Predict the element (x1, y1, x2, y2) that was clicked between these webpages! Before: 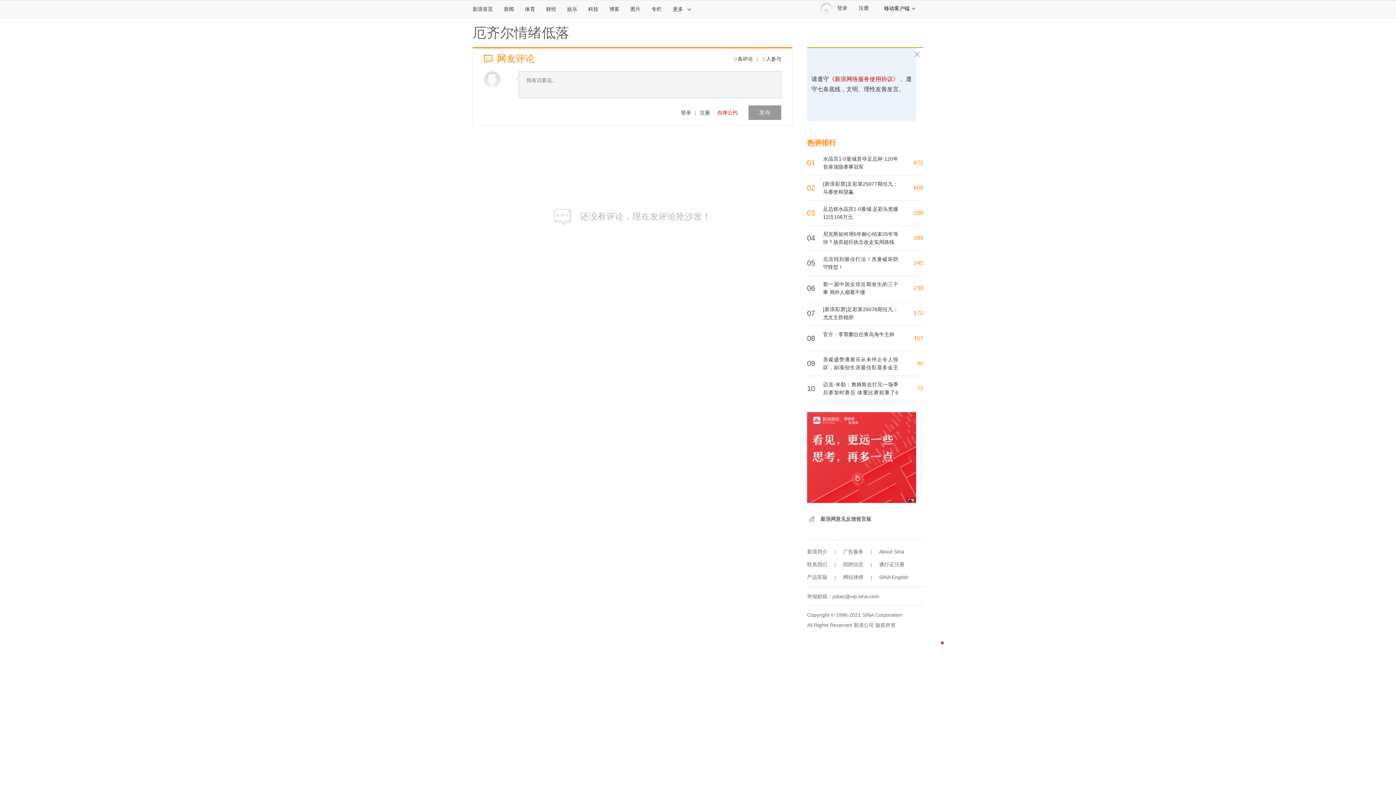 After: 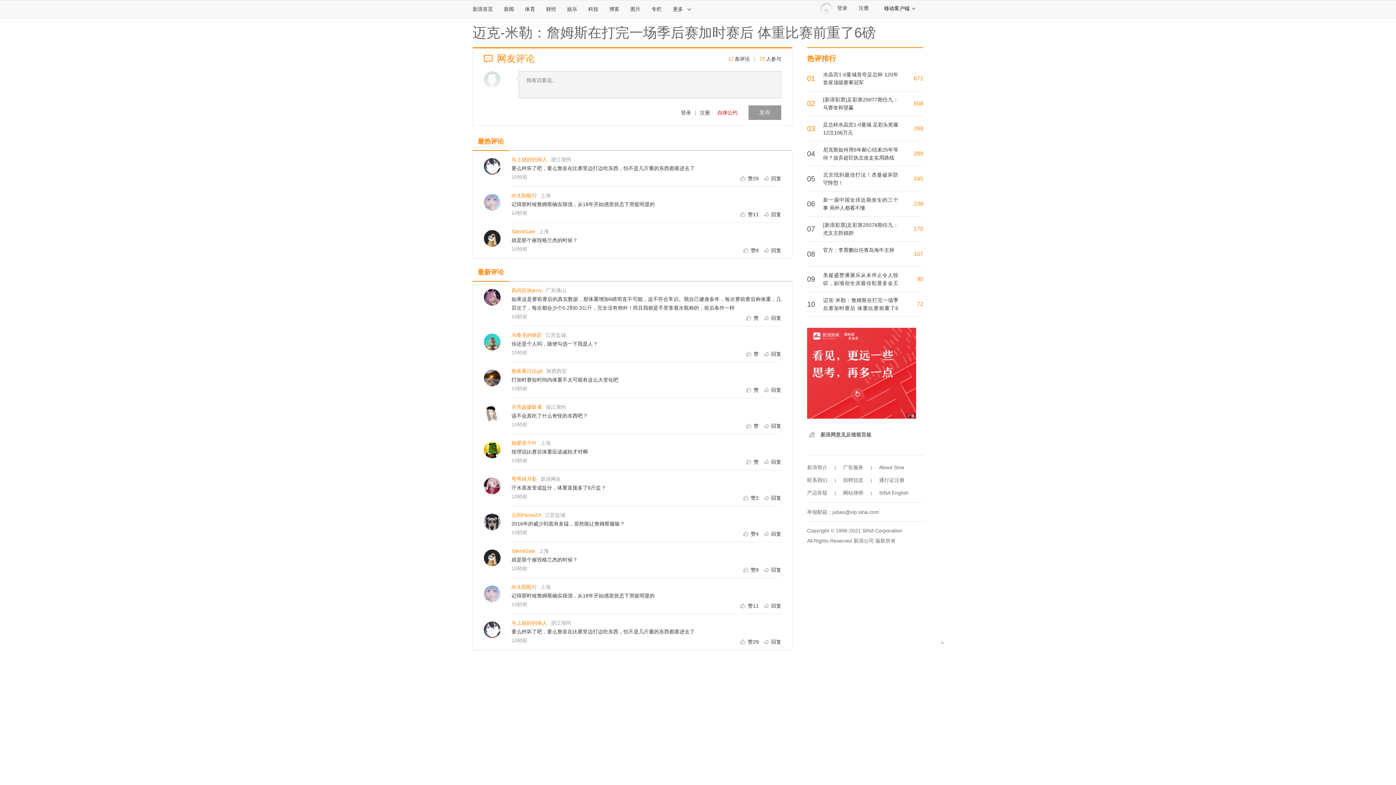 Action: bbox: (917, 385, 923, 391) label: 72